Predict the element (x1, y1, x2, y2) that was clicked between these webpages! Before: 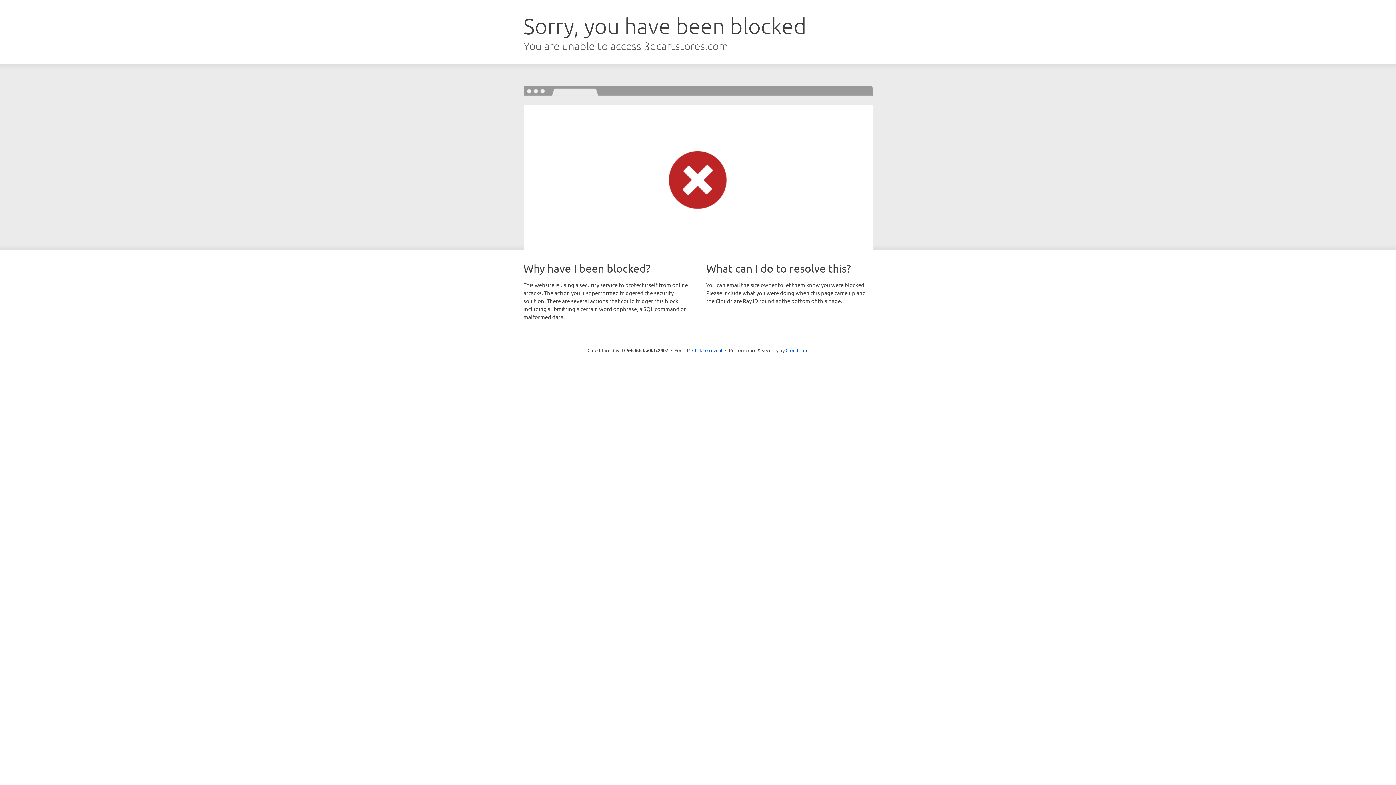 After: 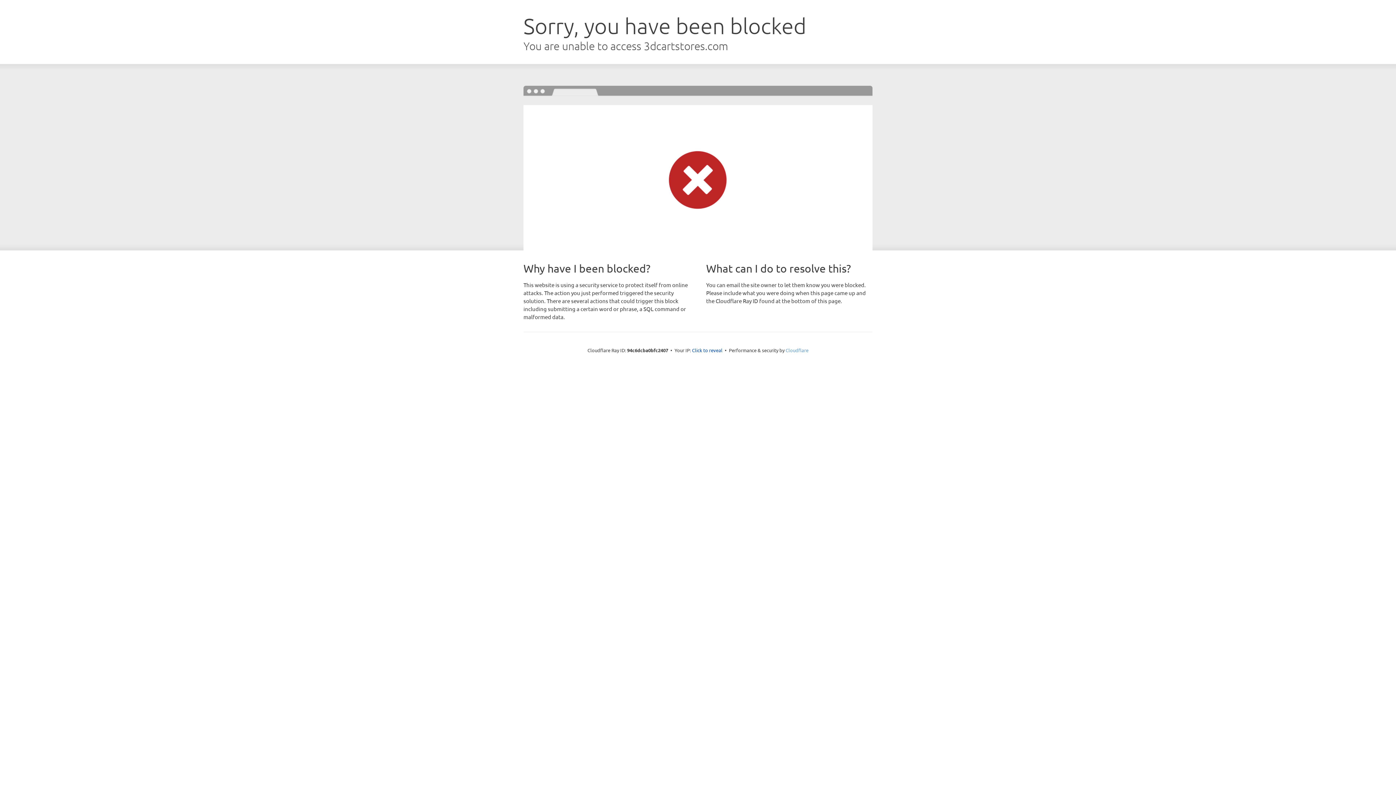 Action: bbox: (785, 347, 808, 353) label: Cloudflare